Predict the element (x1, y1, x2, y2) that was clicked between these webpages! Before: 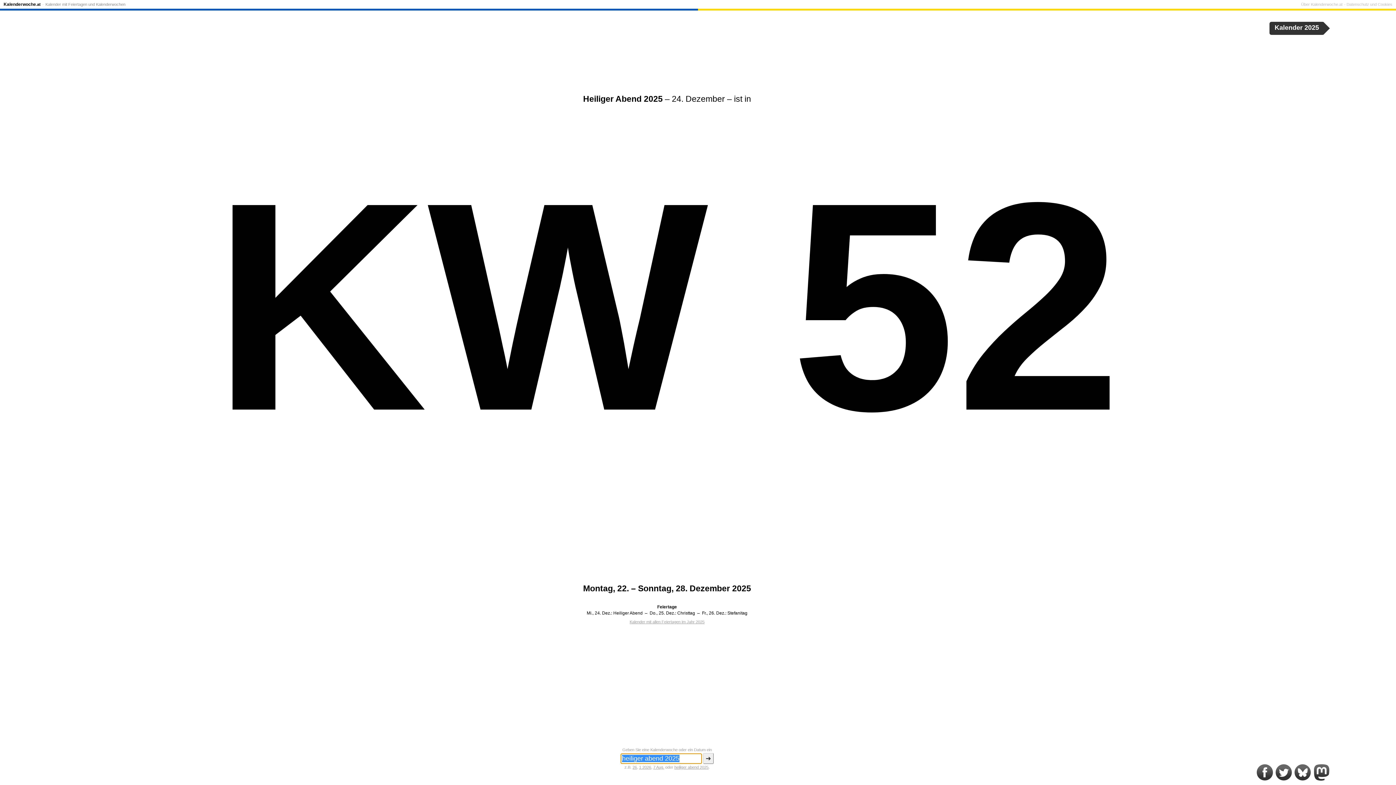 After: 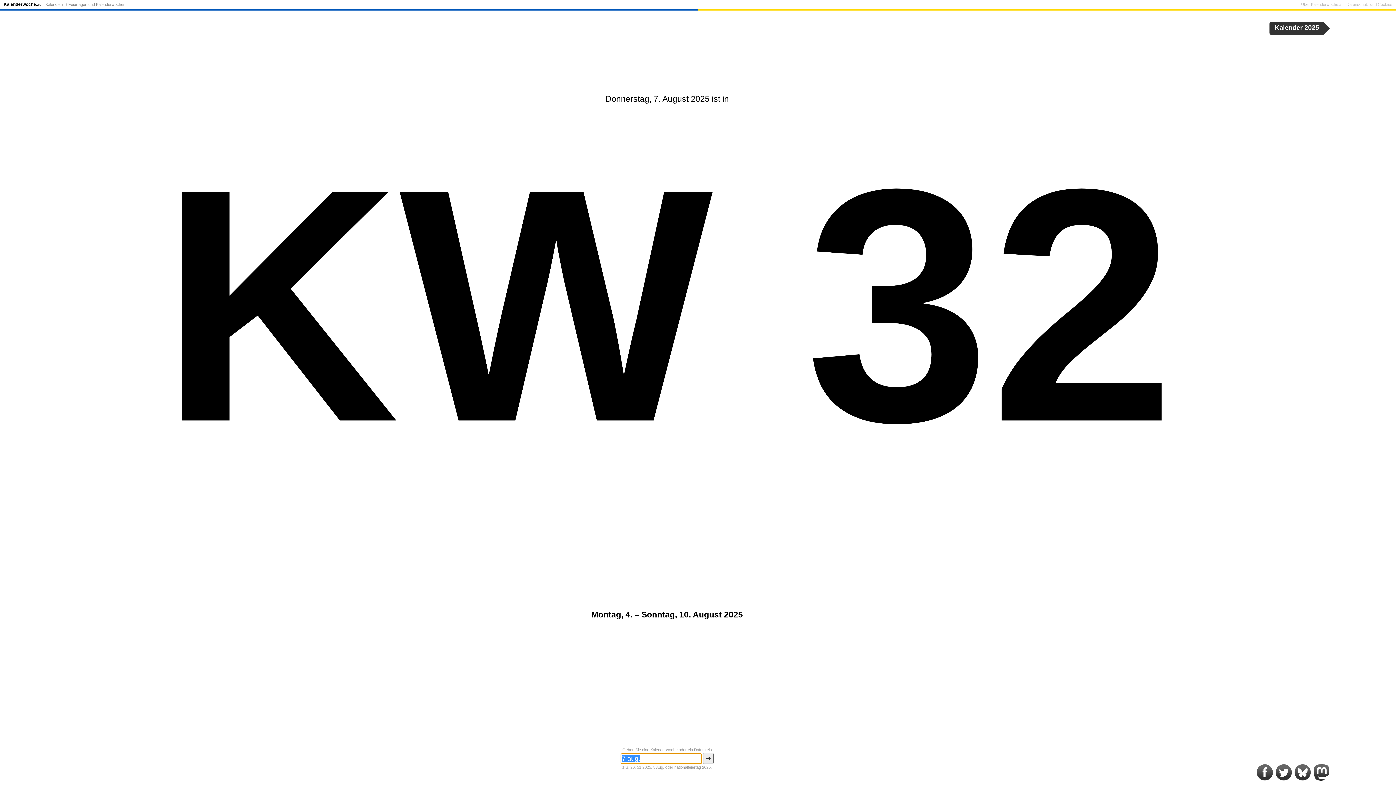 Action: label: 7 Aug. bbox: (653, 765, 664, 769)